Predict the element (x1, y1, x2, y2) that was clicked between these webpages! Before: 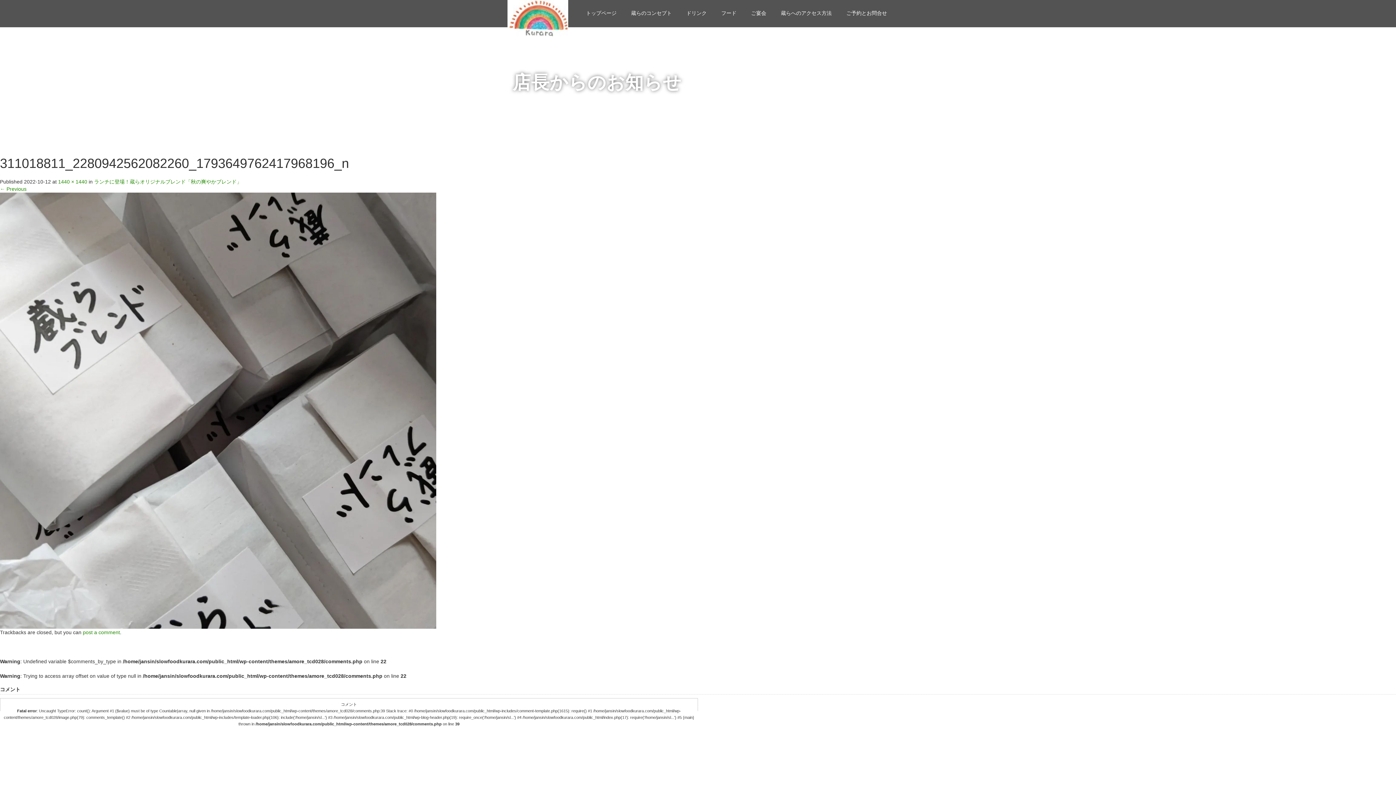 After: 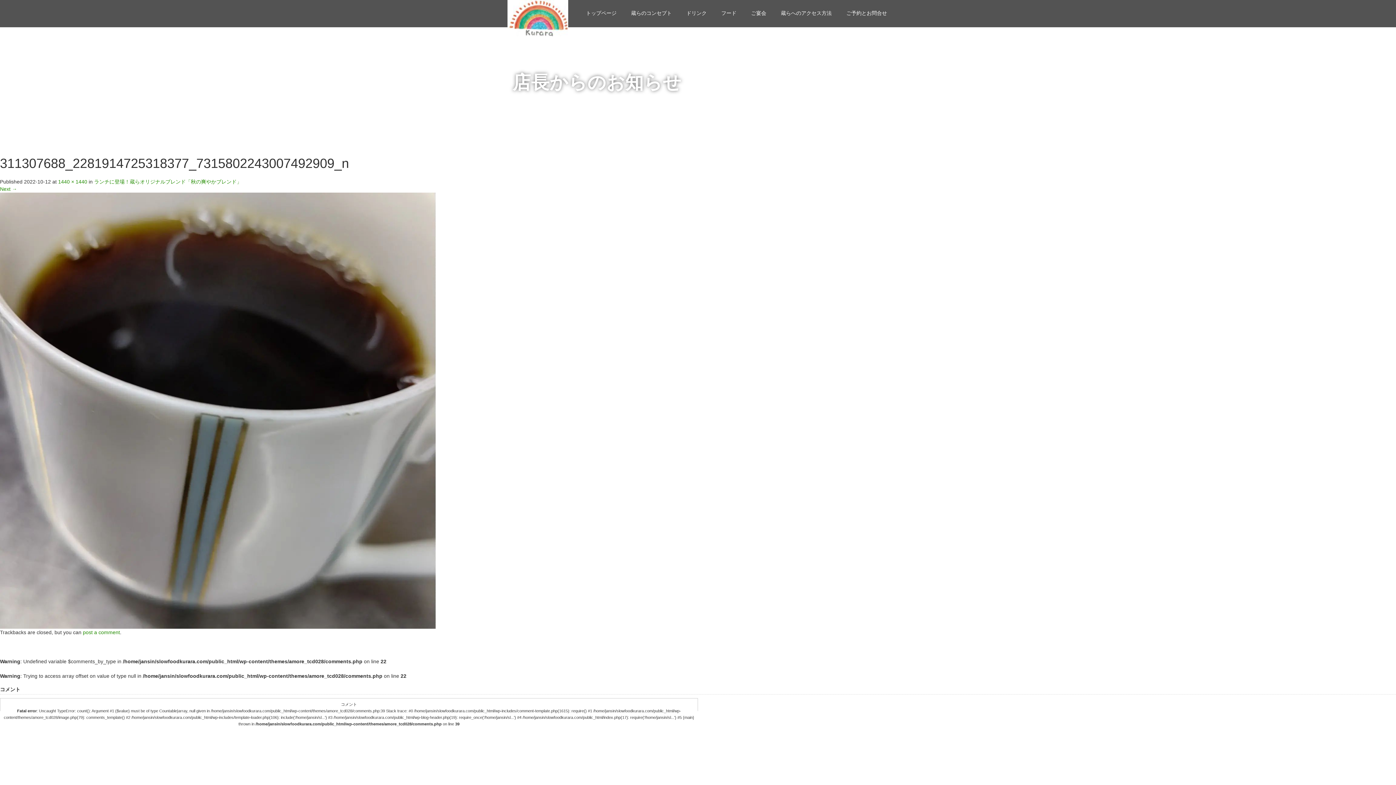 Action: label: ← Previous bbox: (0, 186, 26, 192)